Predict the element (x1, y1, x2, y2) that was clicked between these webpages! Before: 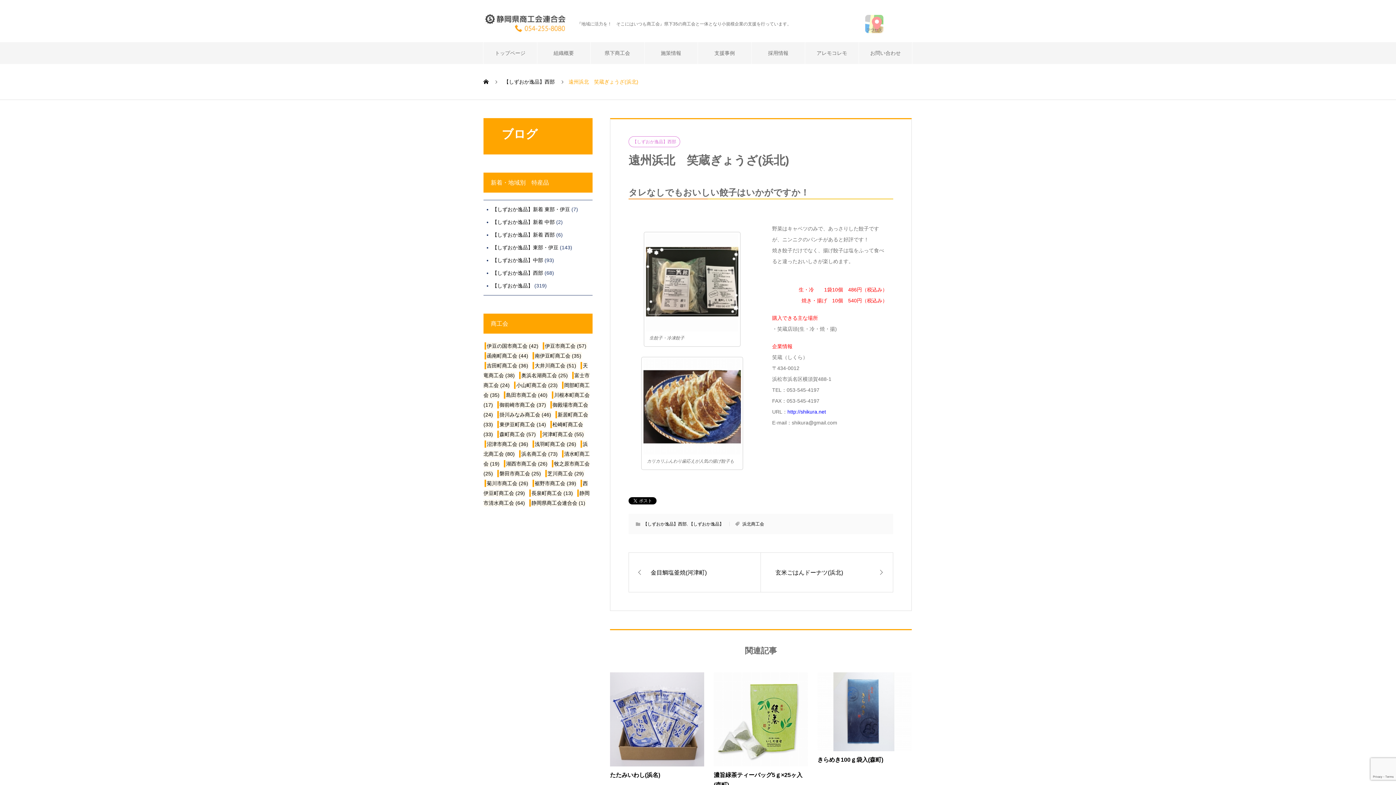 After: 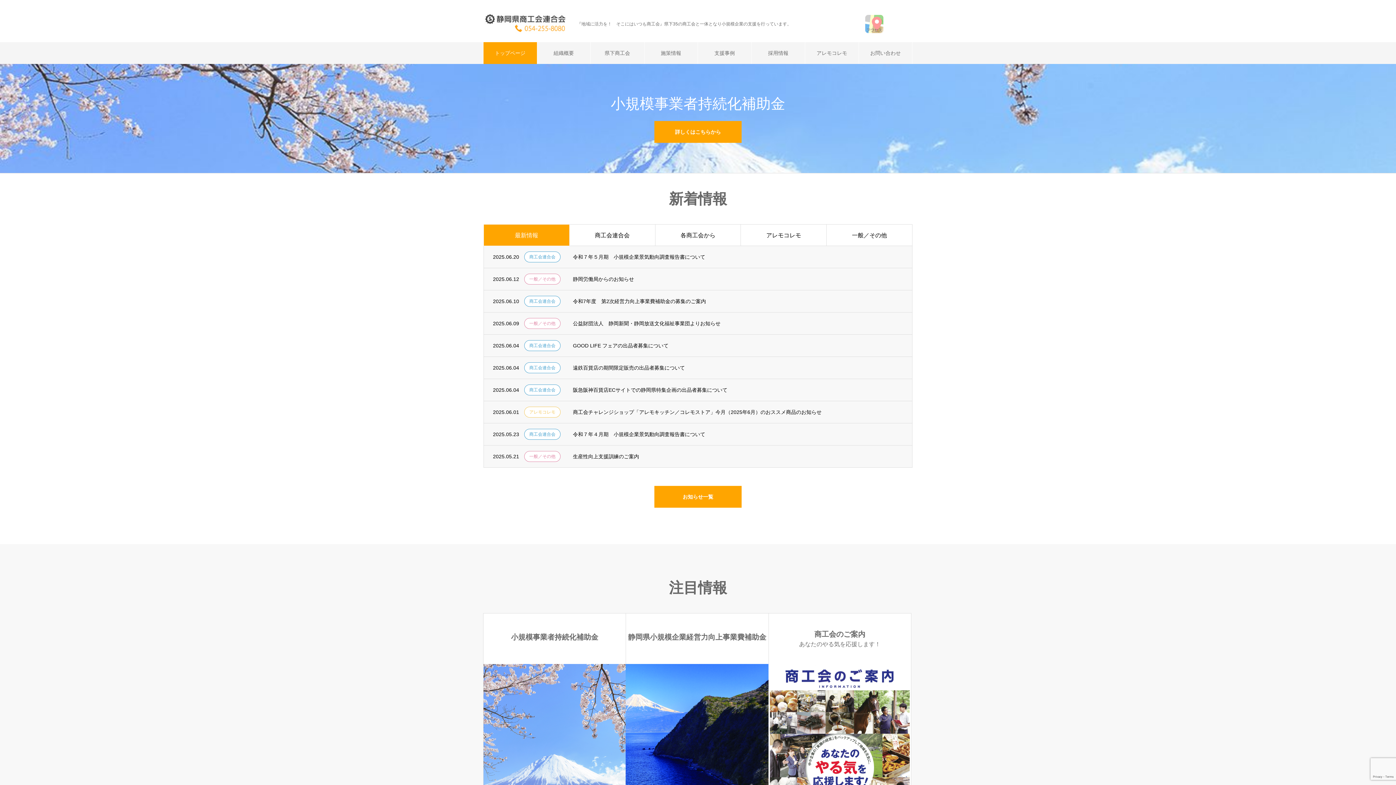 Action: bbox: (483, 42, 536, 64) label: トップページ